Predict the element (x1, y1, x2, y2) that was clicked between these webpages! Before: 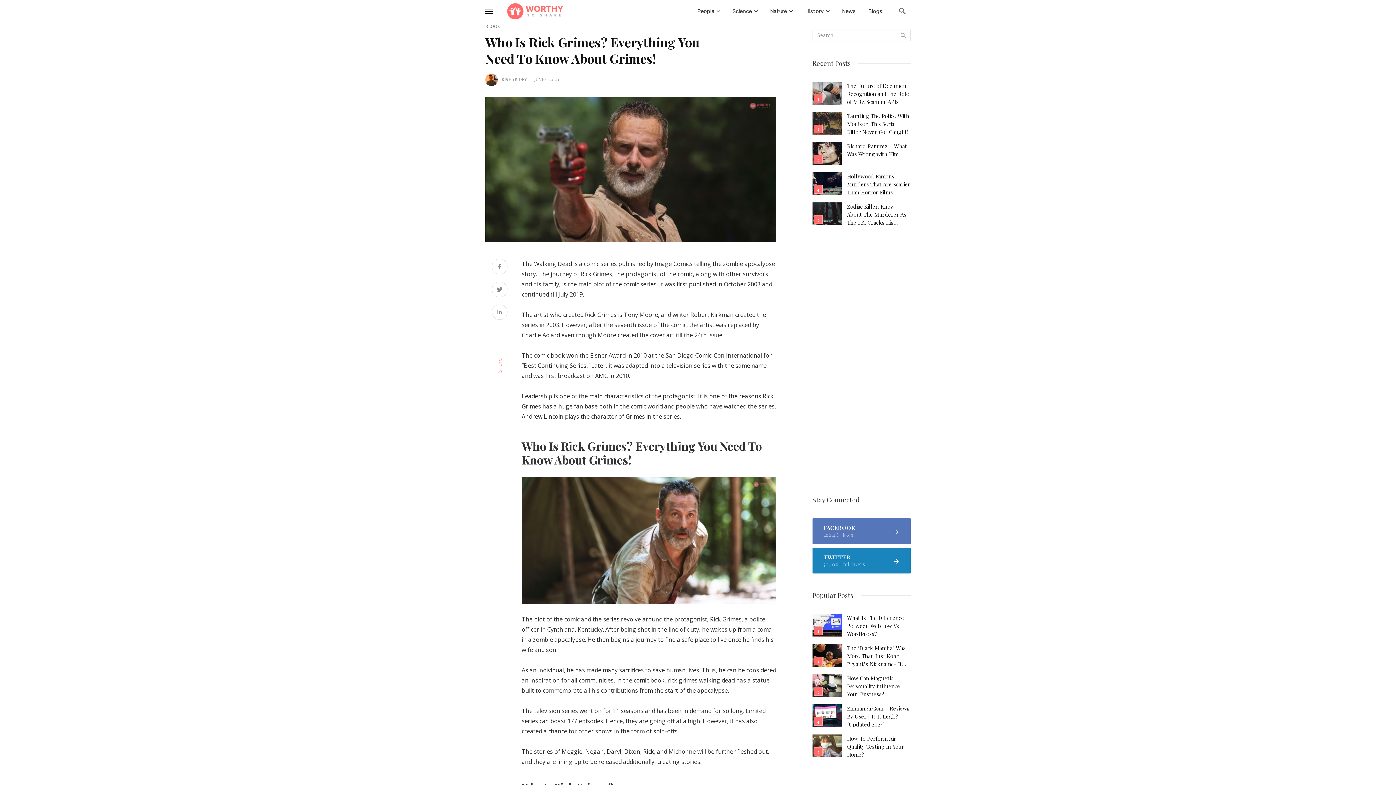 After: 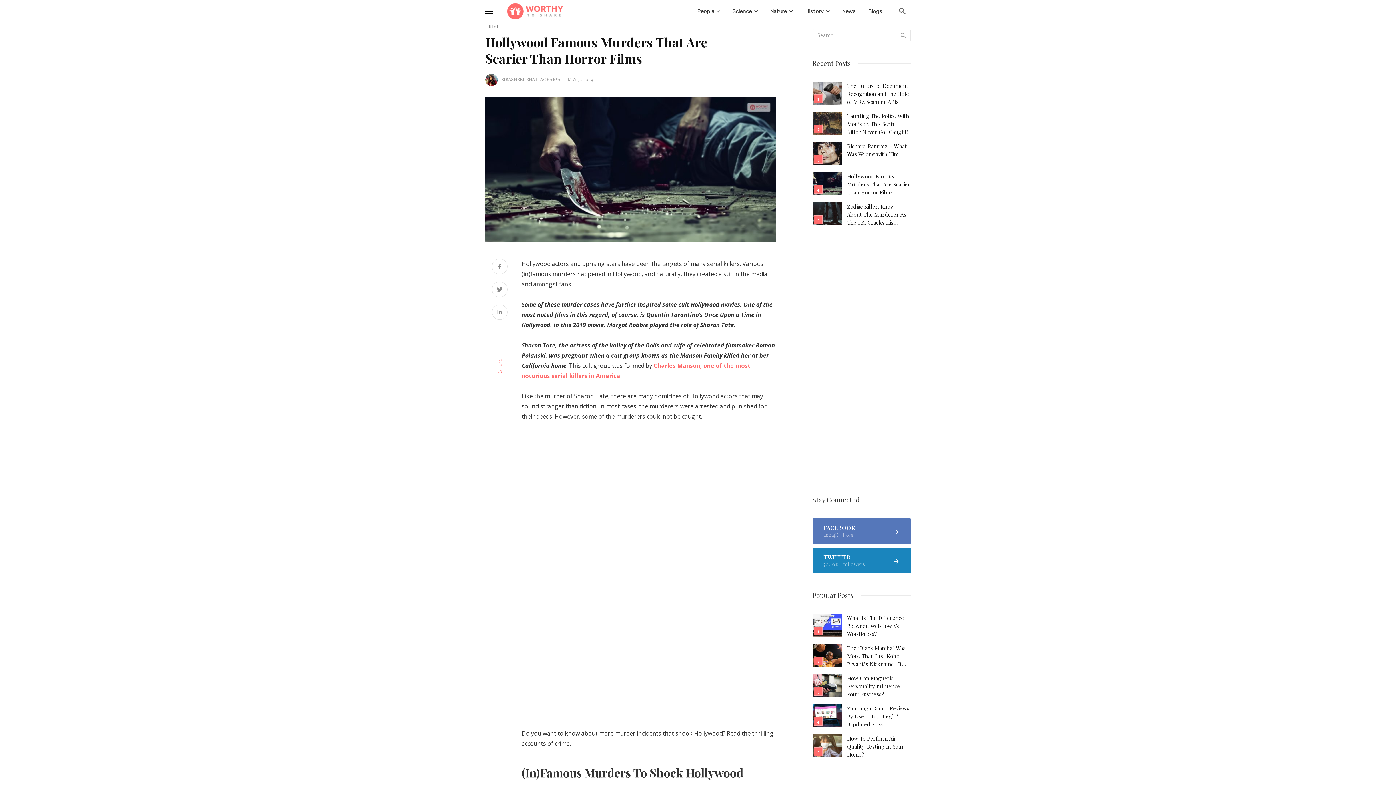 Action: bbox: (812, 172, 841, 195)